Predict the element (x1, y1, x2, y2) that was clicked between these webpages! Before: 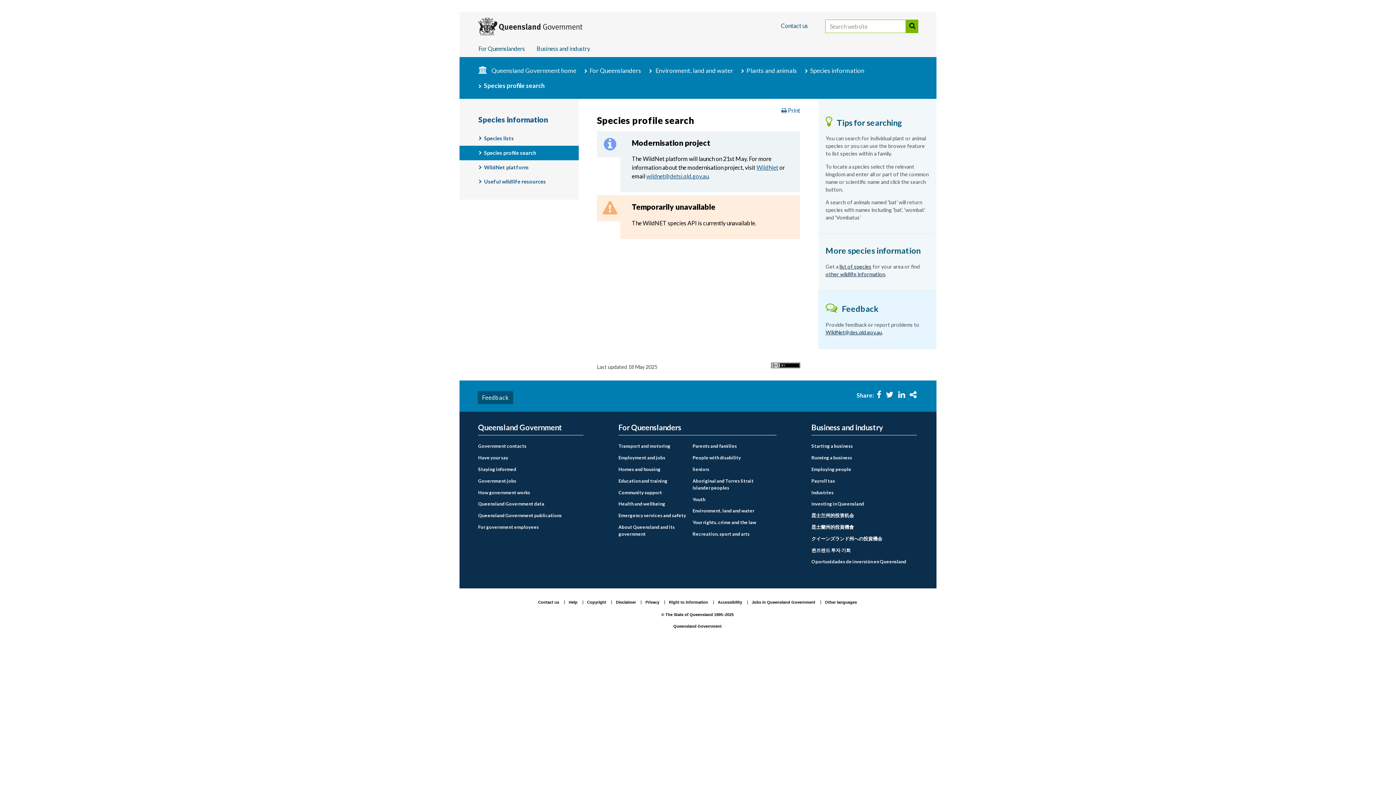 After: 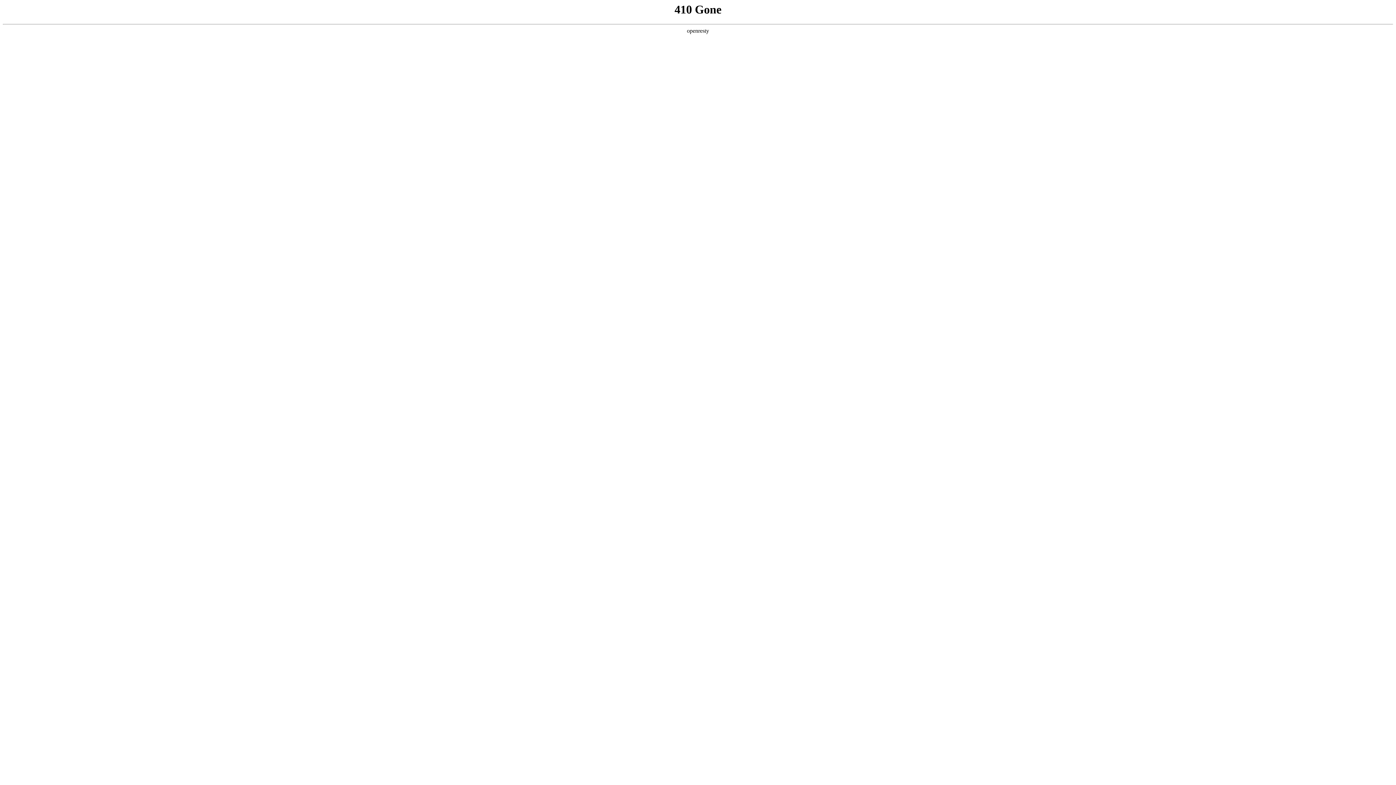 Action: label: Species lists bbox: (484, 134, 514, 142)